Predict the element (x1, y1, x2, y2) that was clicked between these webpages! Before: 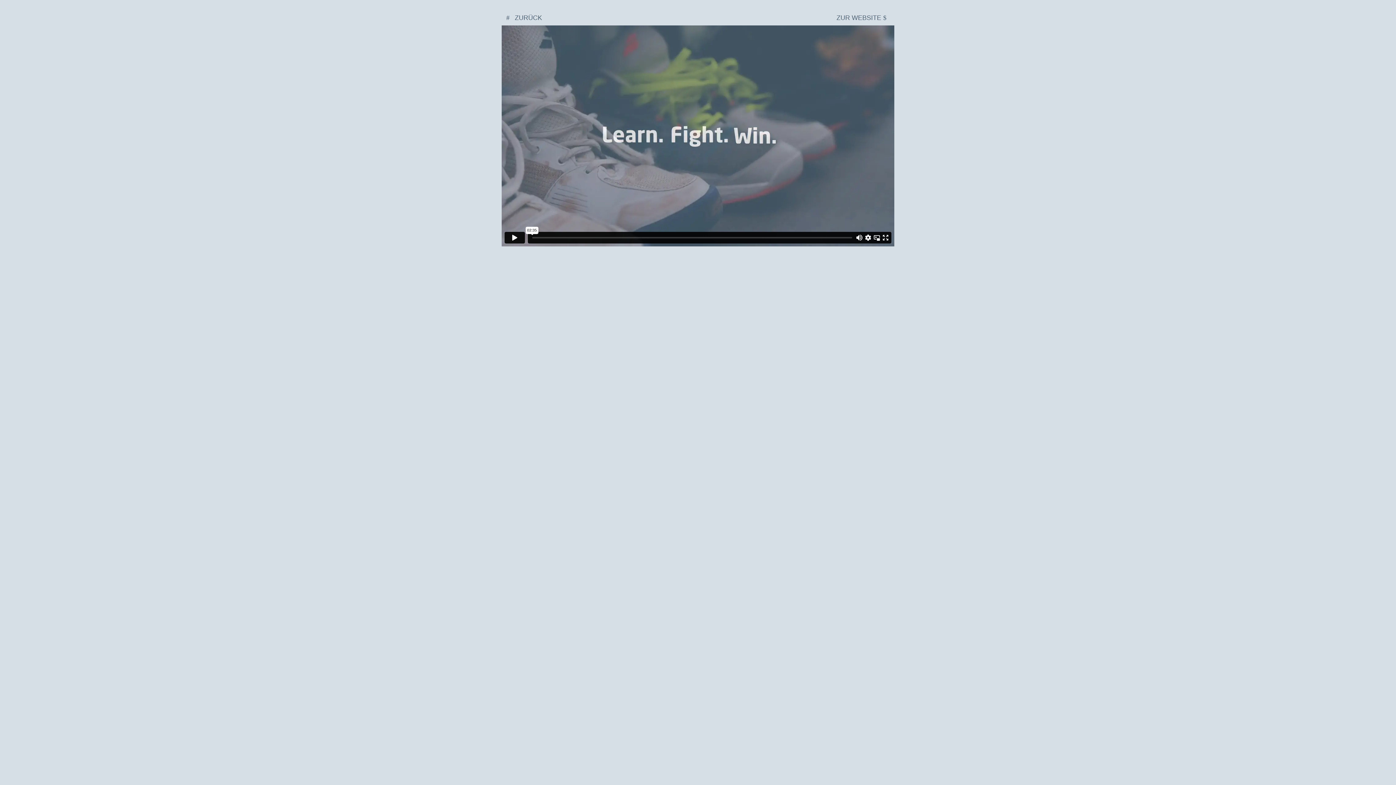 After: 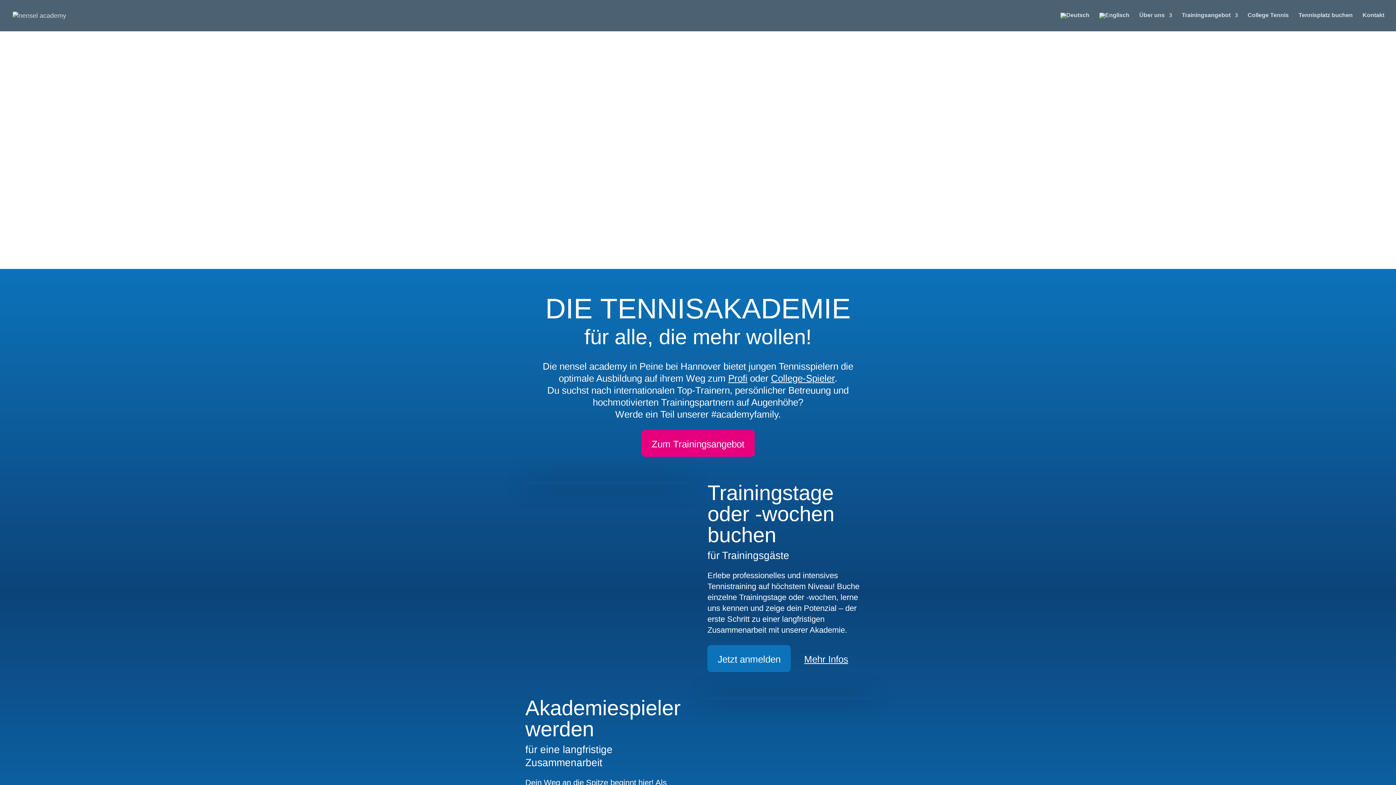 Action: label: ZUR WEBSITE bbox: (832, 10, 894, 25)